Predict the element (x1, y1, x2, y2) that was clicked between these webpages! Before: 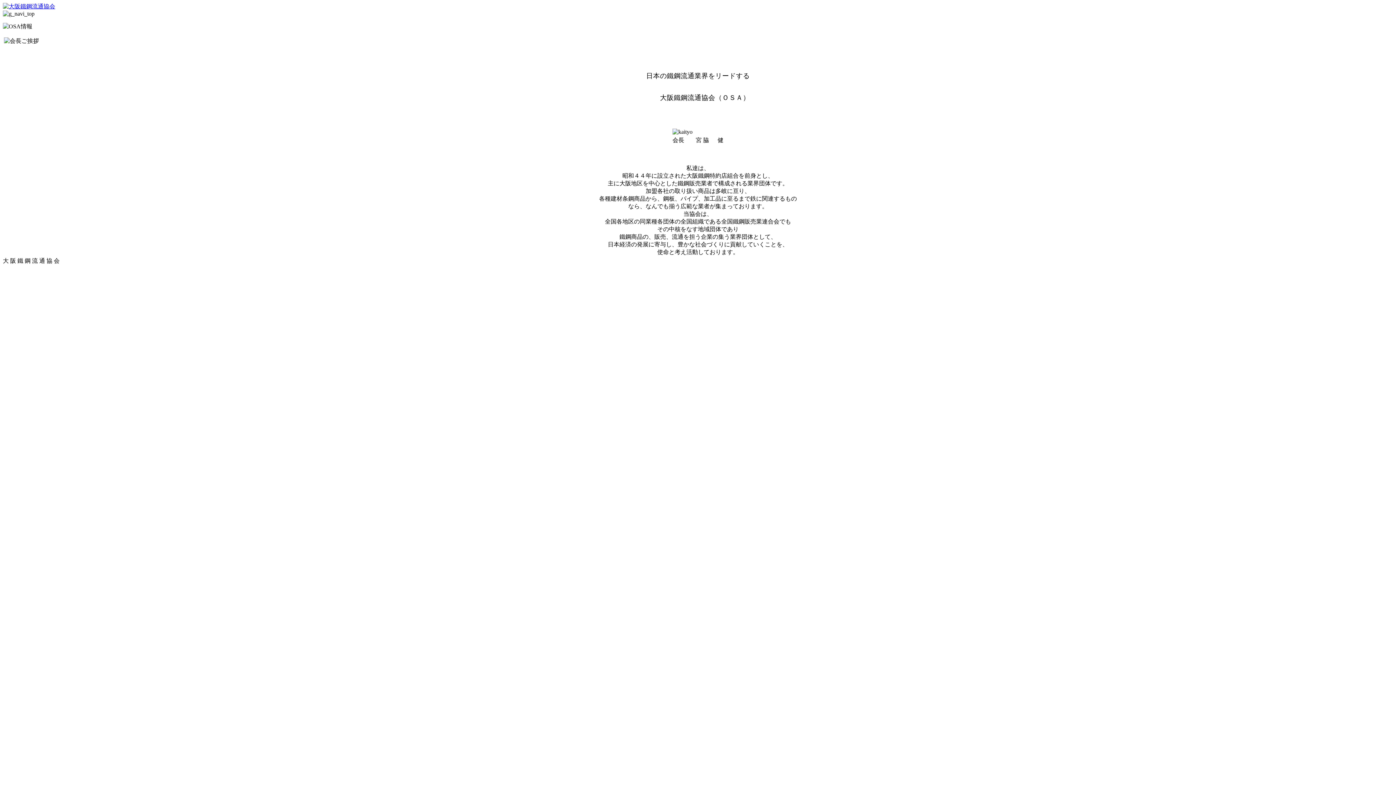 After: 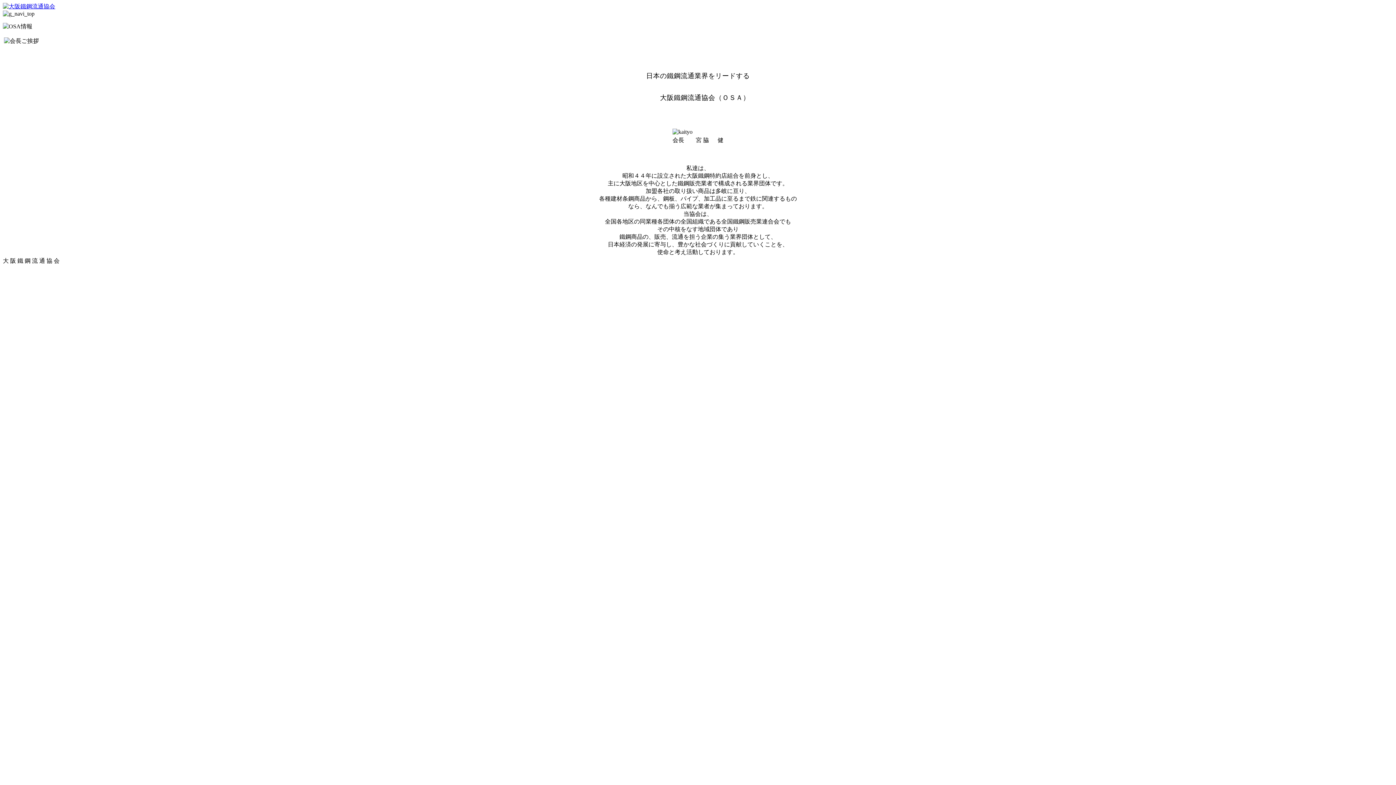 Action: bbox: (2, 3, 55, 9)